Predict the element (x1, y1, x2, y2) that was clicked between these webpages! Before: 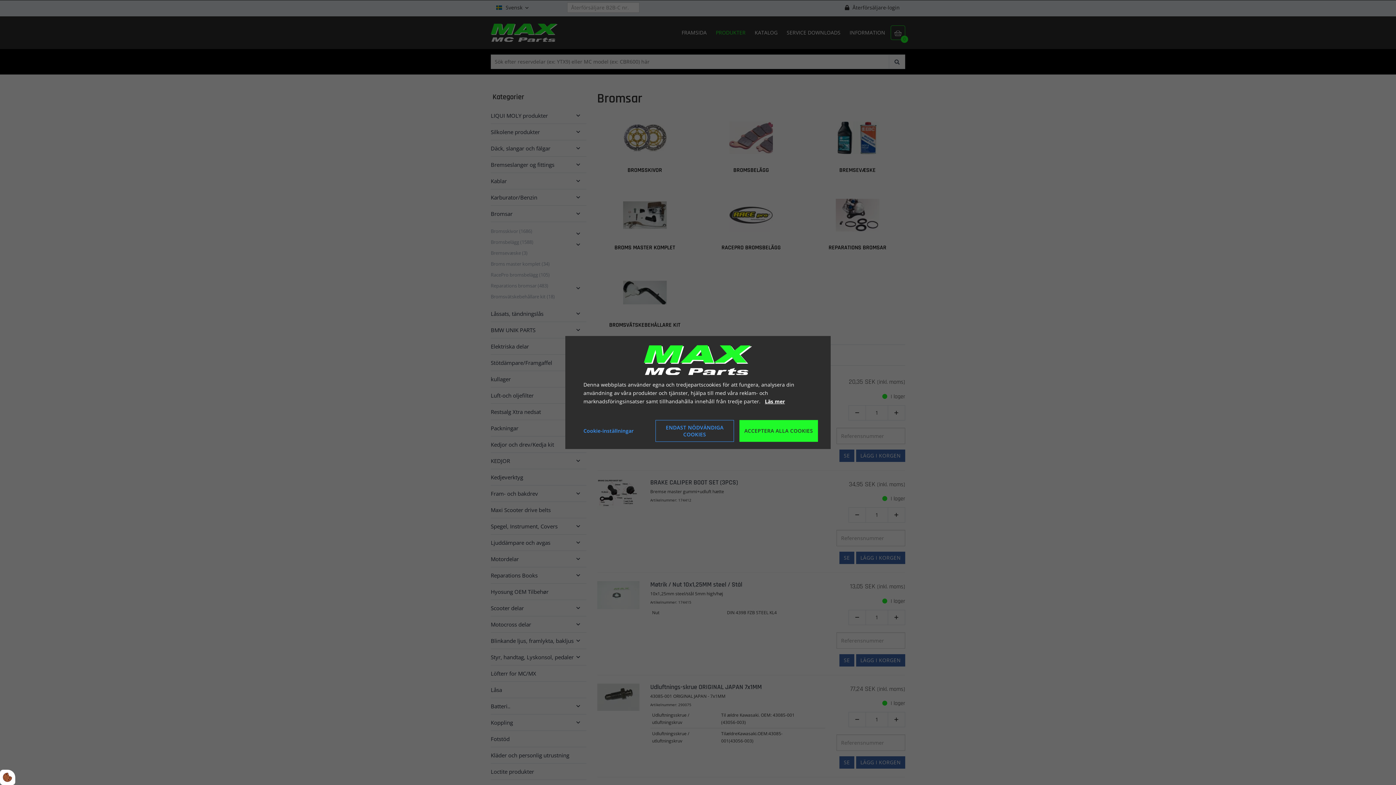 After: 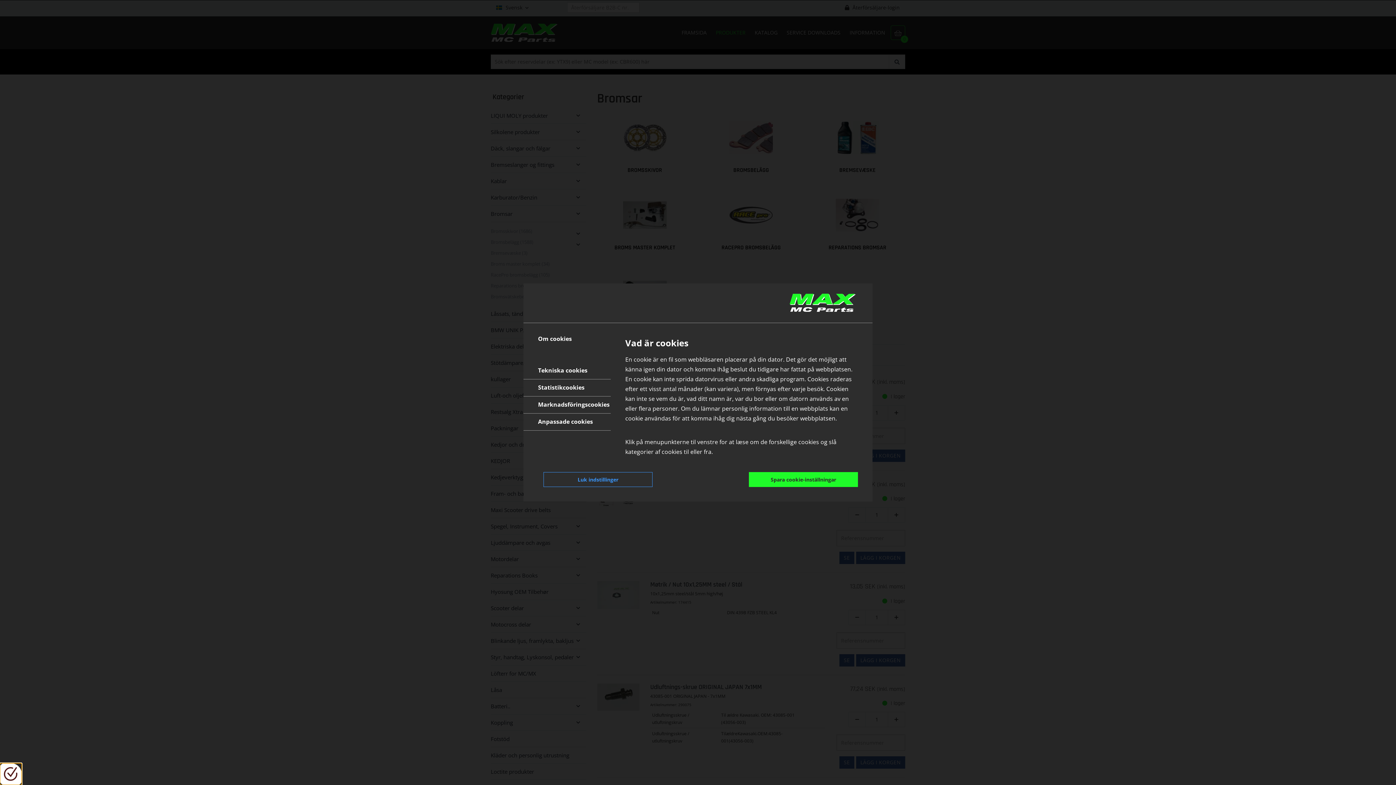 Action: bbox: (0, 770, 15, 785)